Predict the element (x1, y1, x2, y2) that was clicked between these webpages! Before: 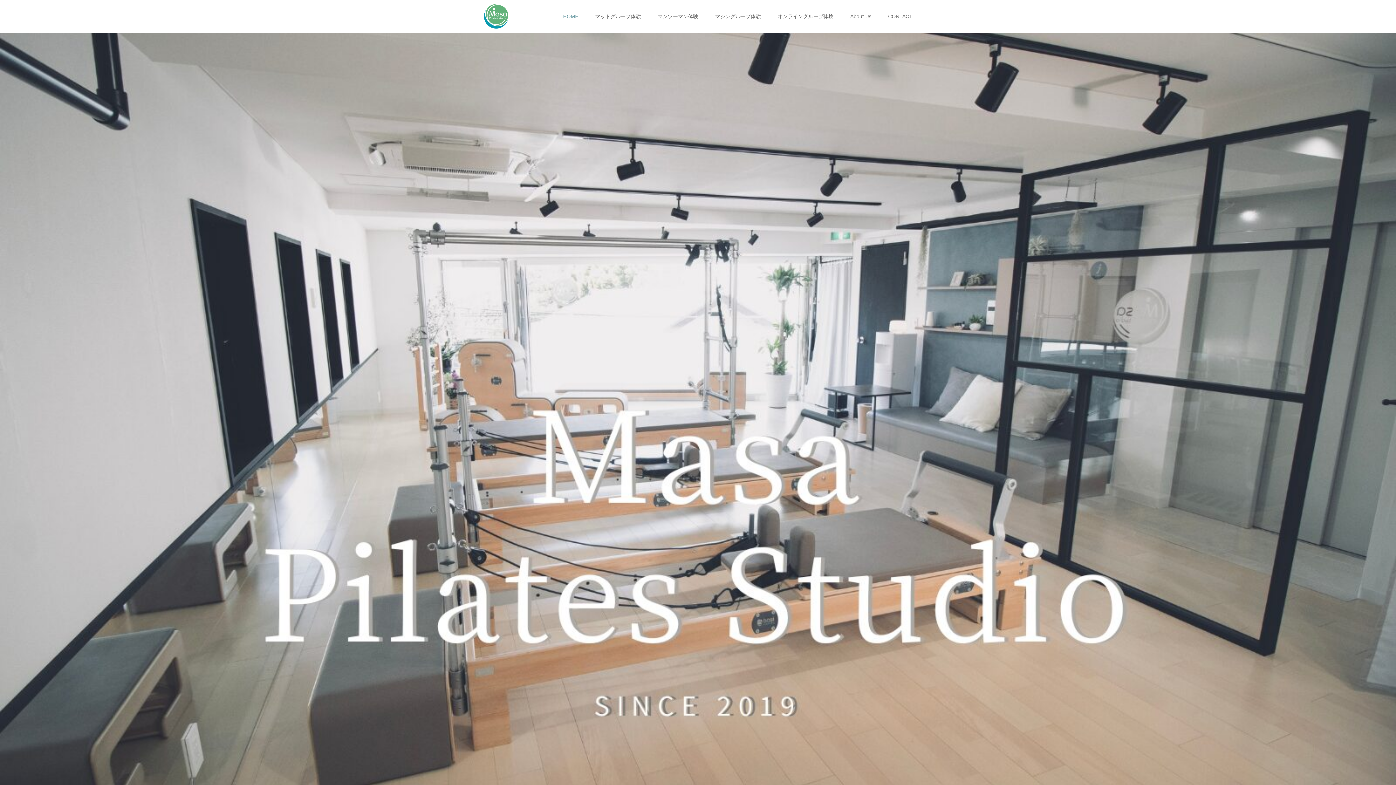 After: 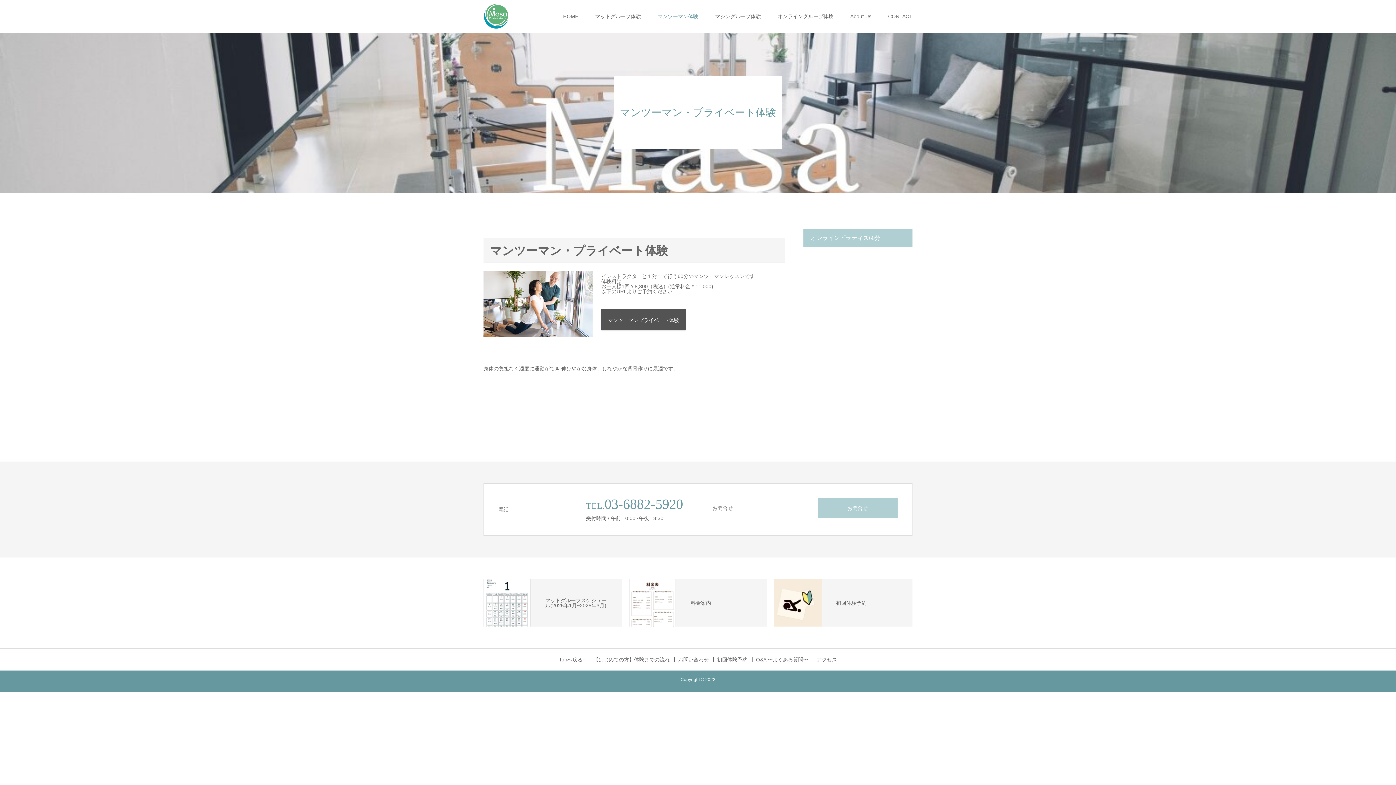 Action: label: マンツーマン体験 bbox: (657, 0, 698, 32)